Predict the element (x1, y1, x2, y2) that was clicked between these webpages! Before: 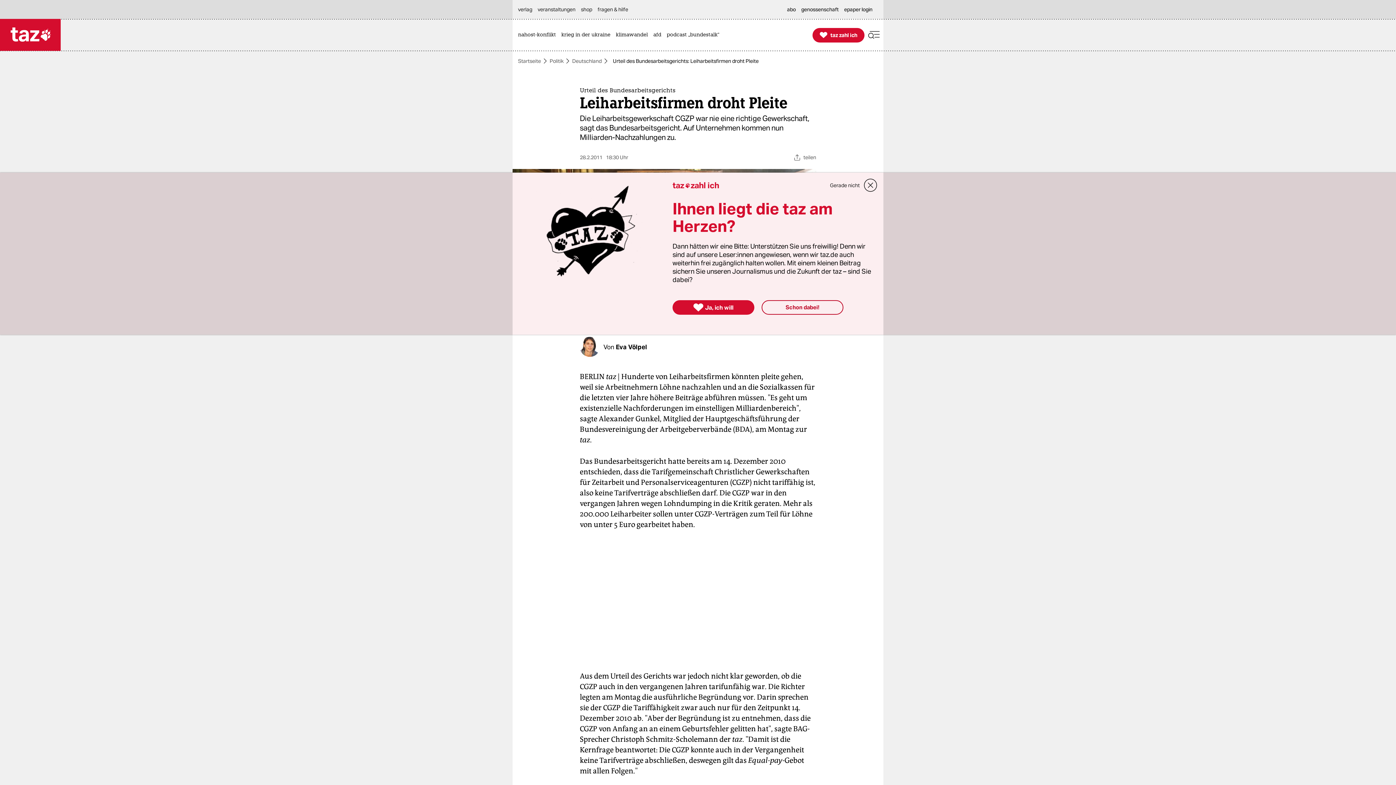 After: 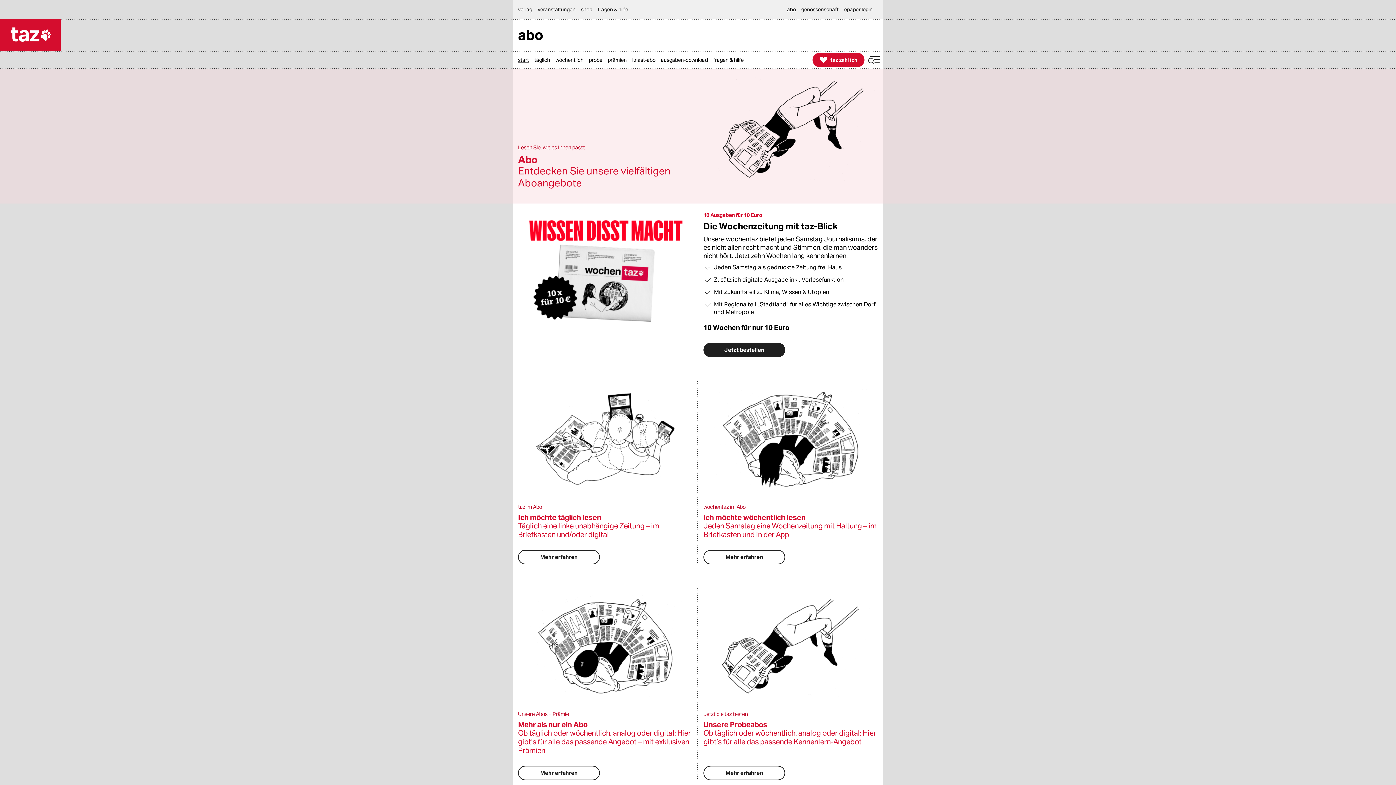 Action: label: abo bbox: (787, 0, 799, 18)